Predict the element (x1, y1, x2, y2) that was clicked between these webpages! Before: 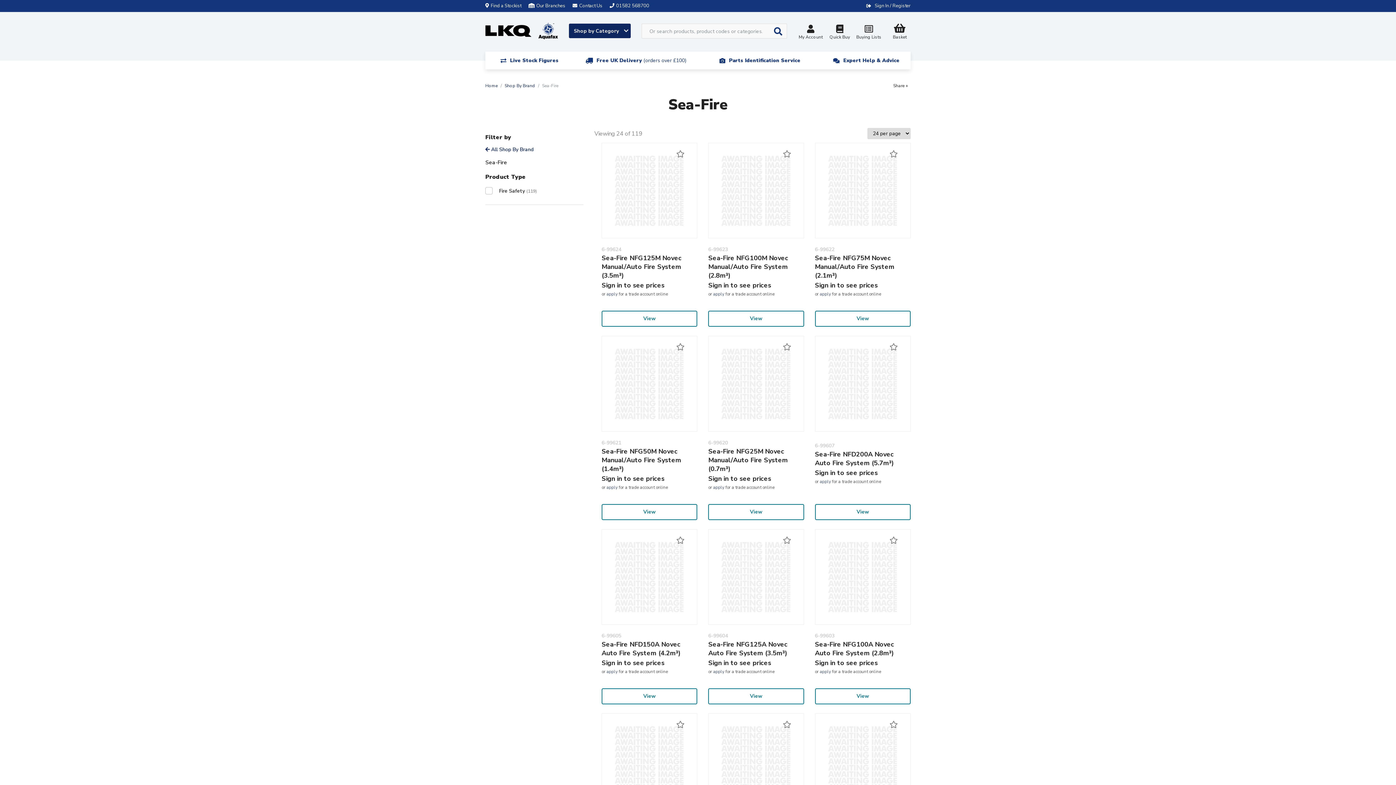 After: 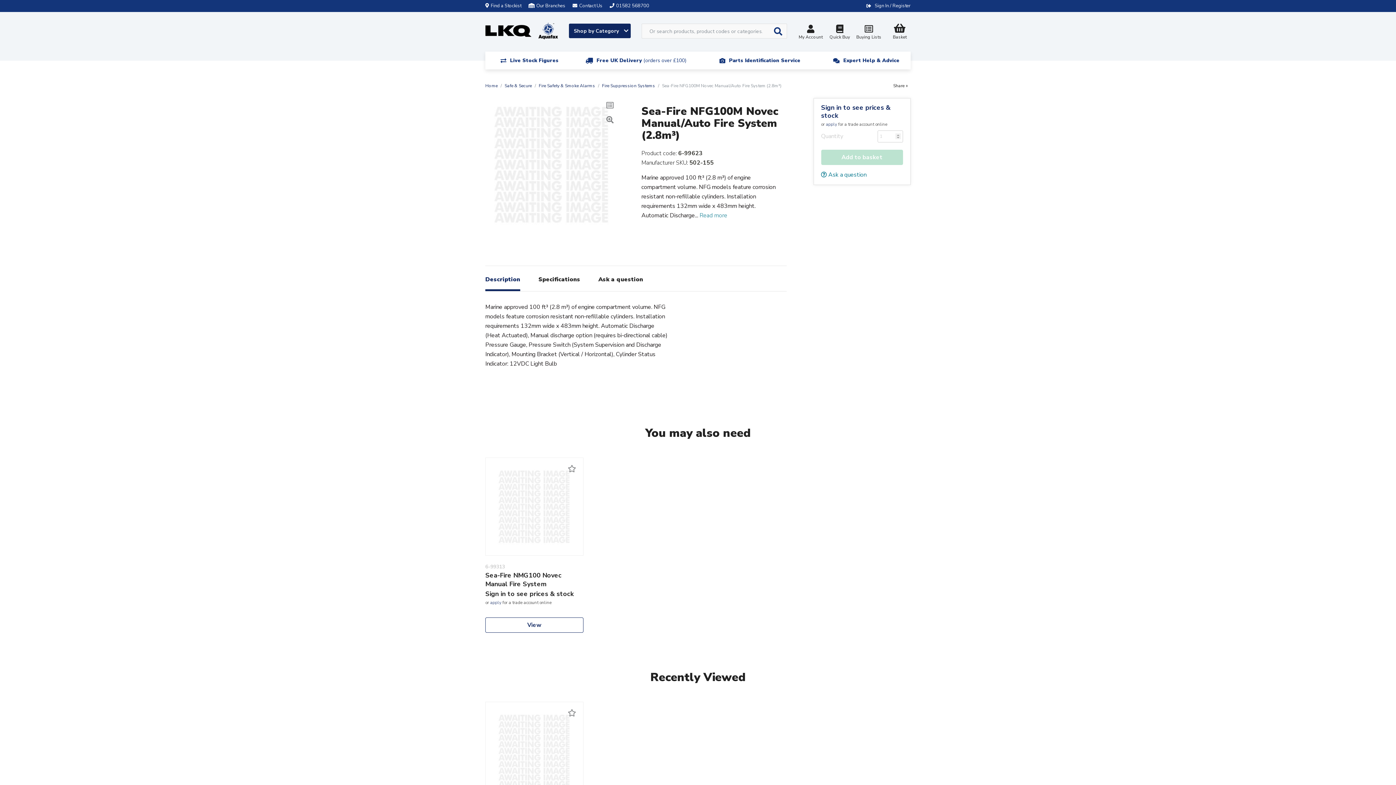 Action: label: Sea-Fire NFG100M Novec Manual/Auto Fire System (2.8m³) bbox: (708, 253, 788, 280)